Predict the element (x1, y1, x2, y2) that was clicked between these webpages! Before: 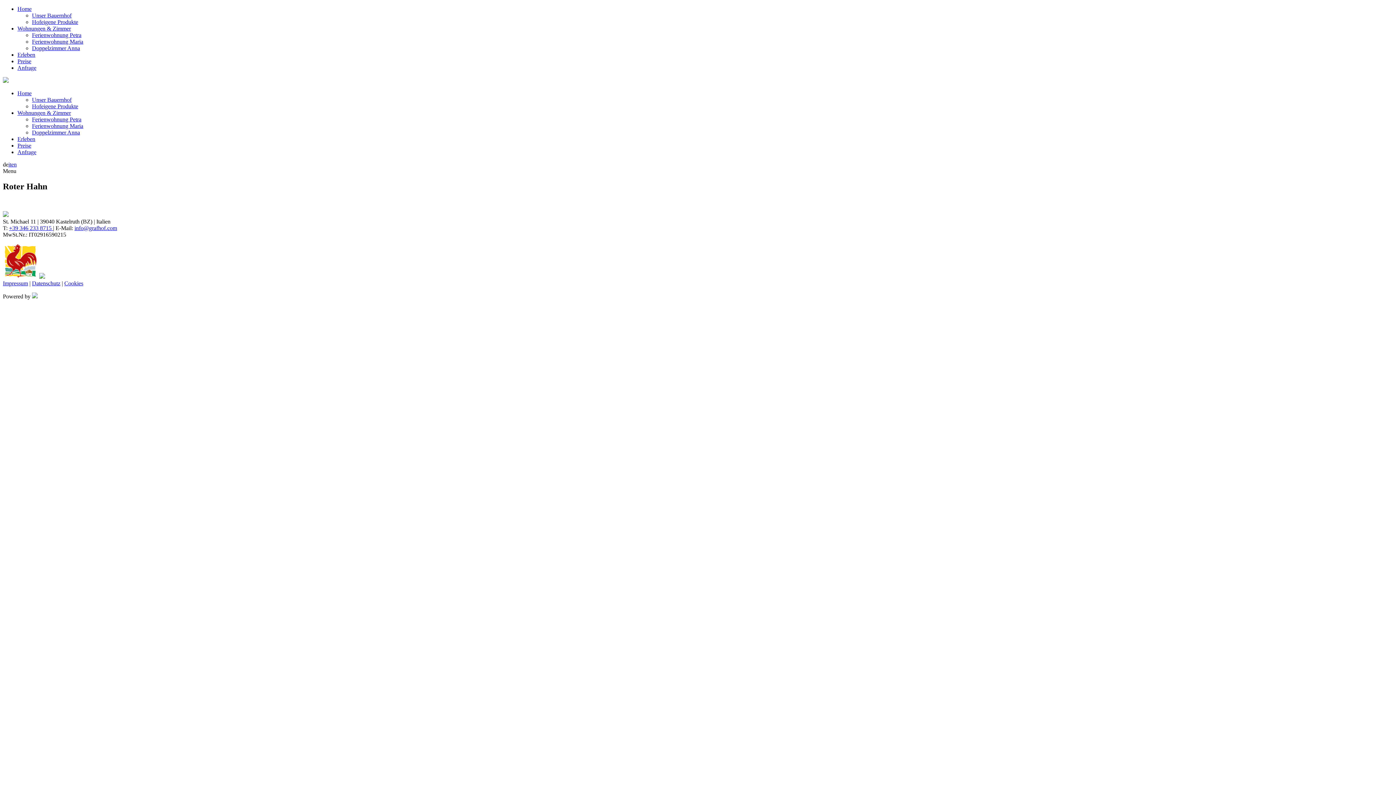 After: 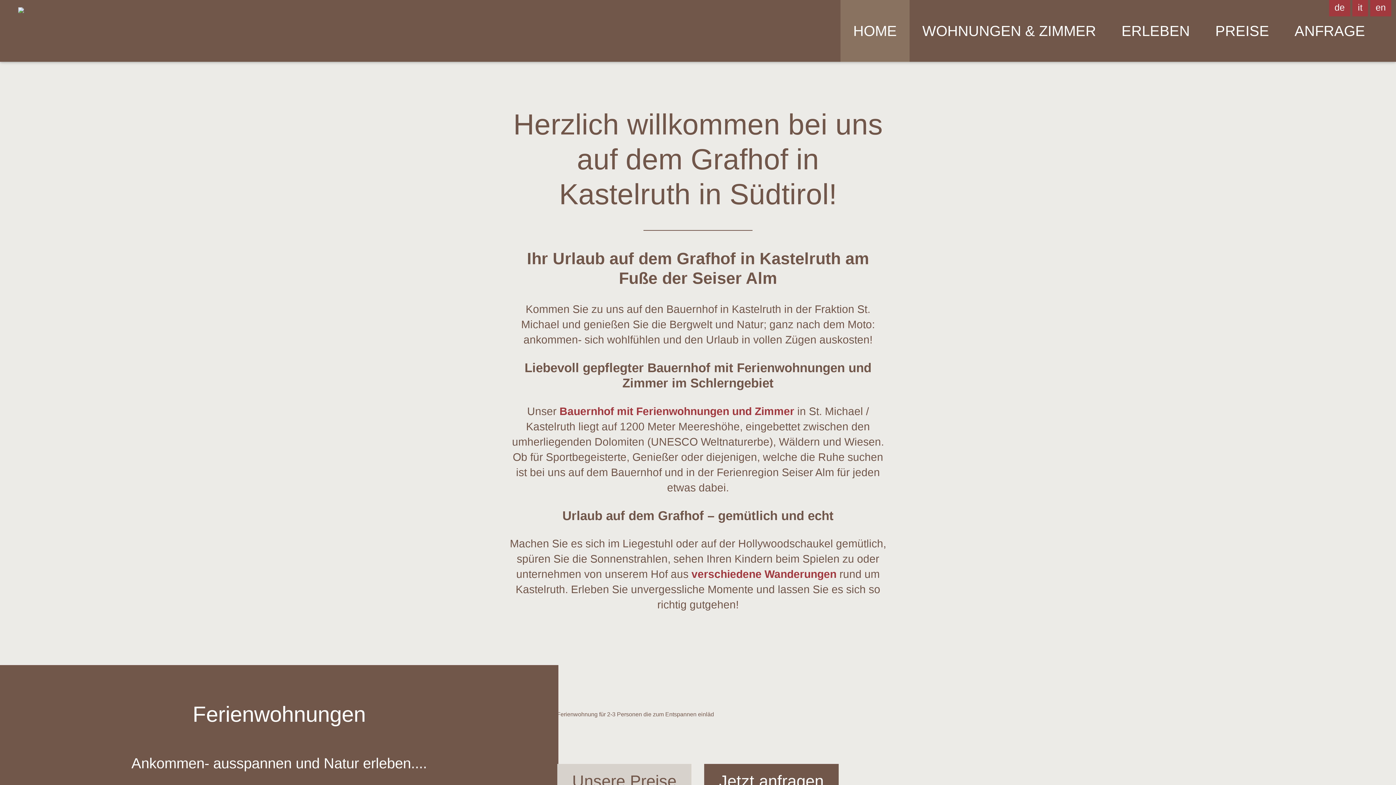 Action: bbox: (17, 90, 31, 96) label: Home